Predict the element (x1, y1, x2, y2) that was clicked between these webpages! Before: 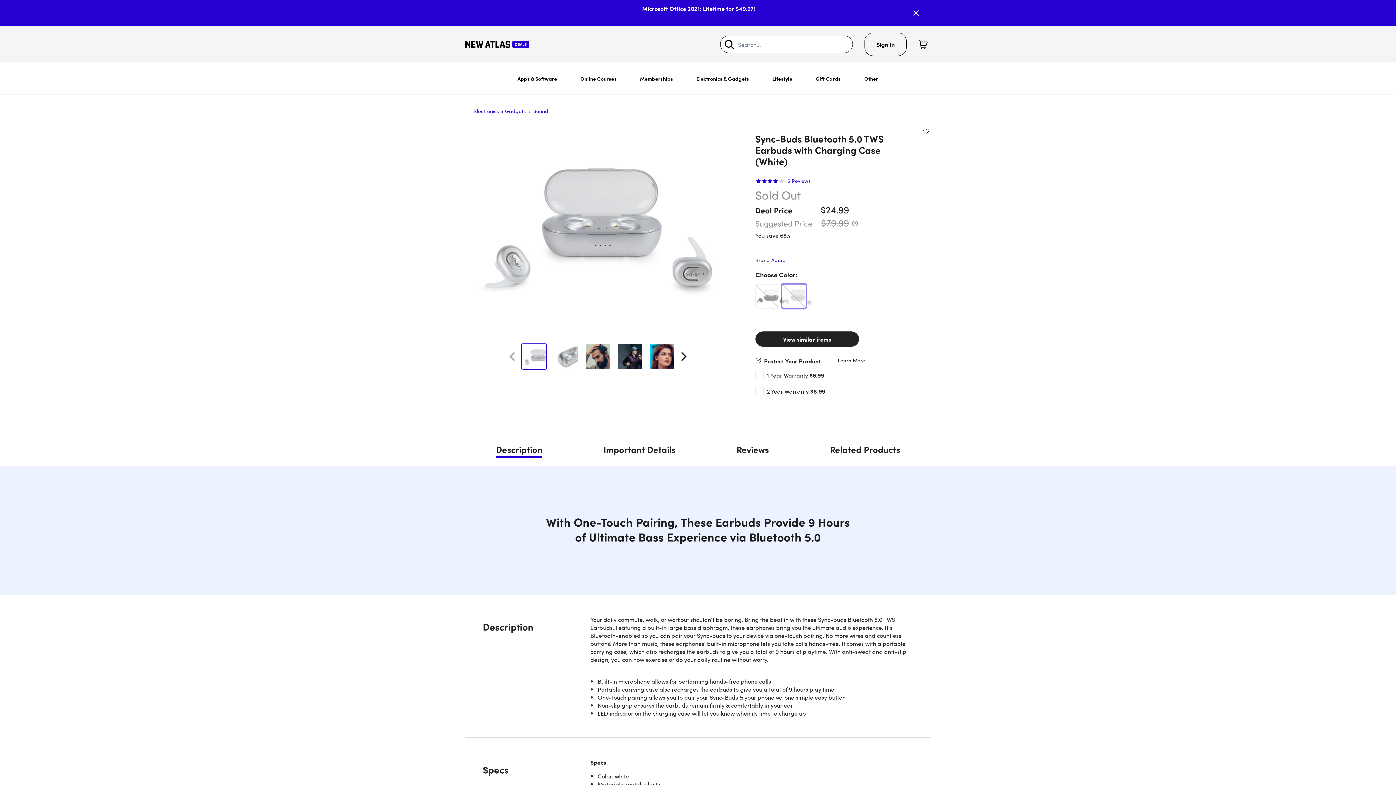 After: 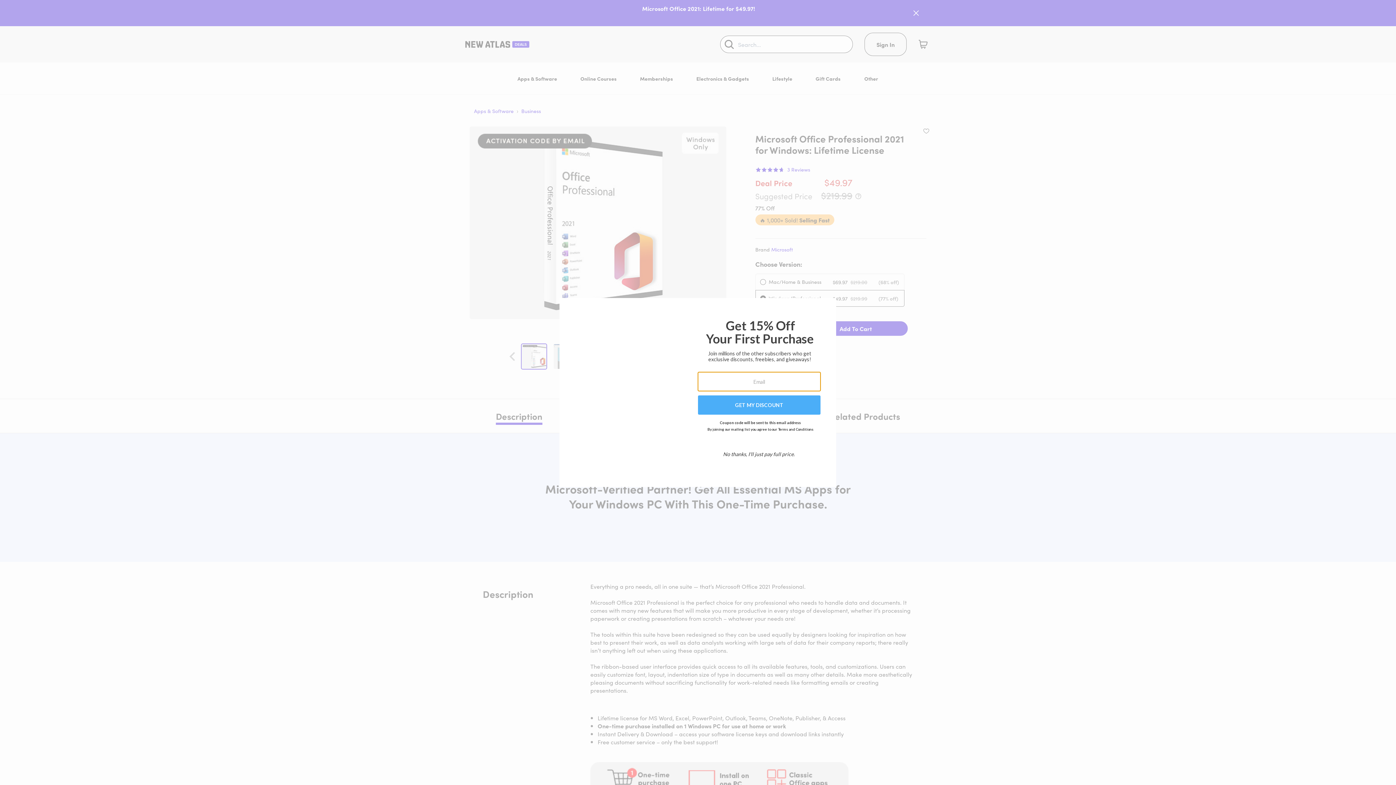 Action: label: Microsoft Office 2021: Lifetime for $49.97! bbox: (642, 4, 755, 12)